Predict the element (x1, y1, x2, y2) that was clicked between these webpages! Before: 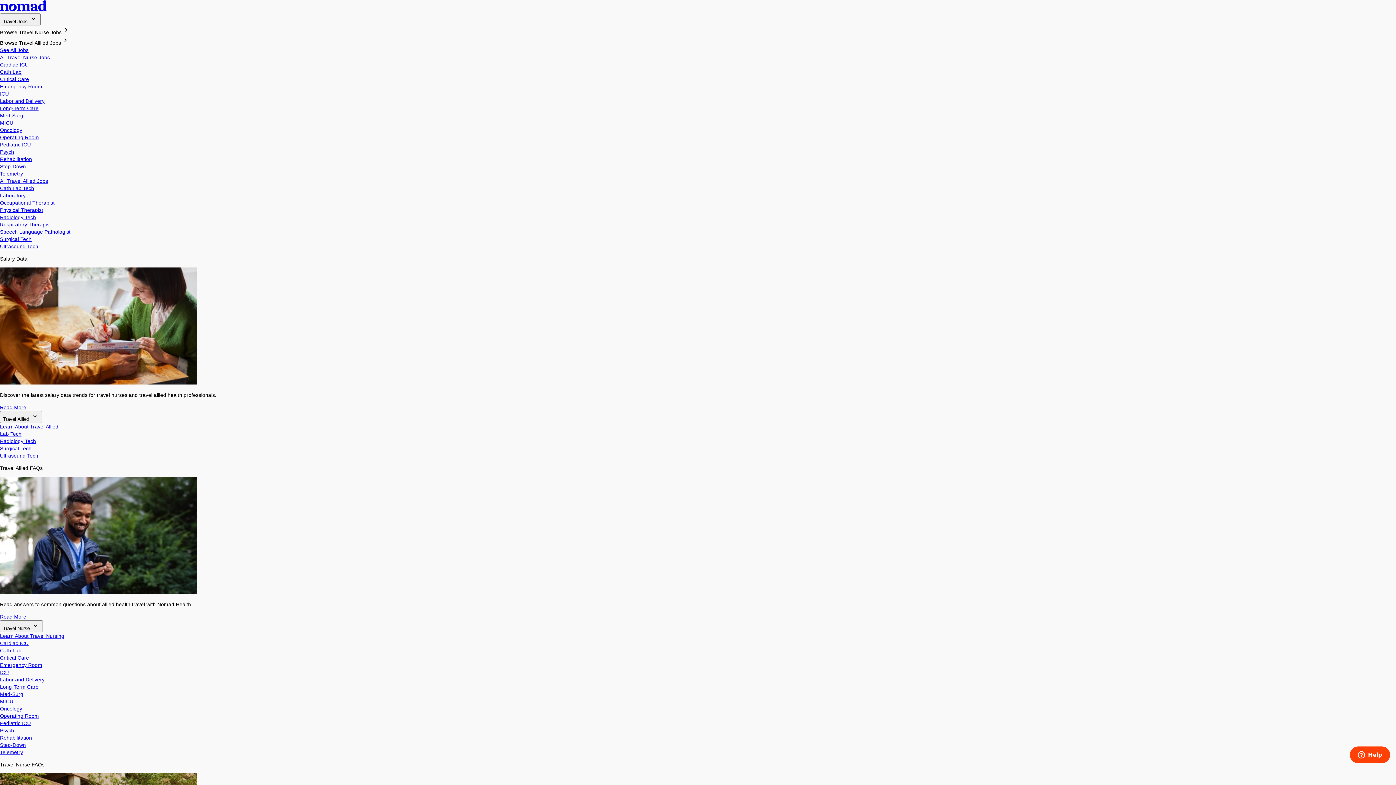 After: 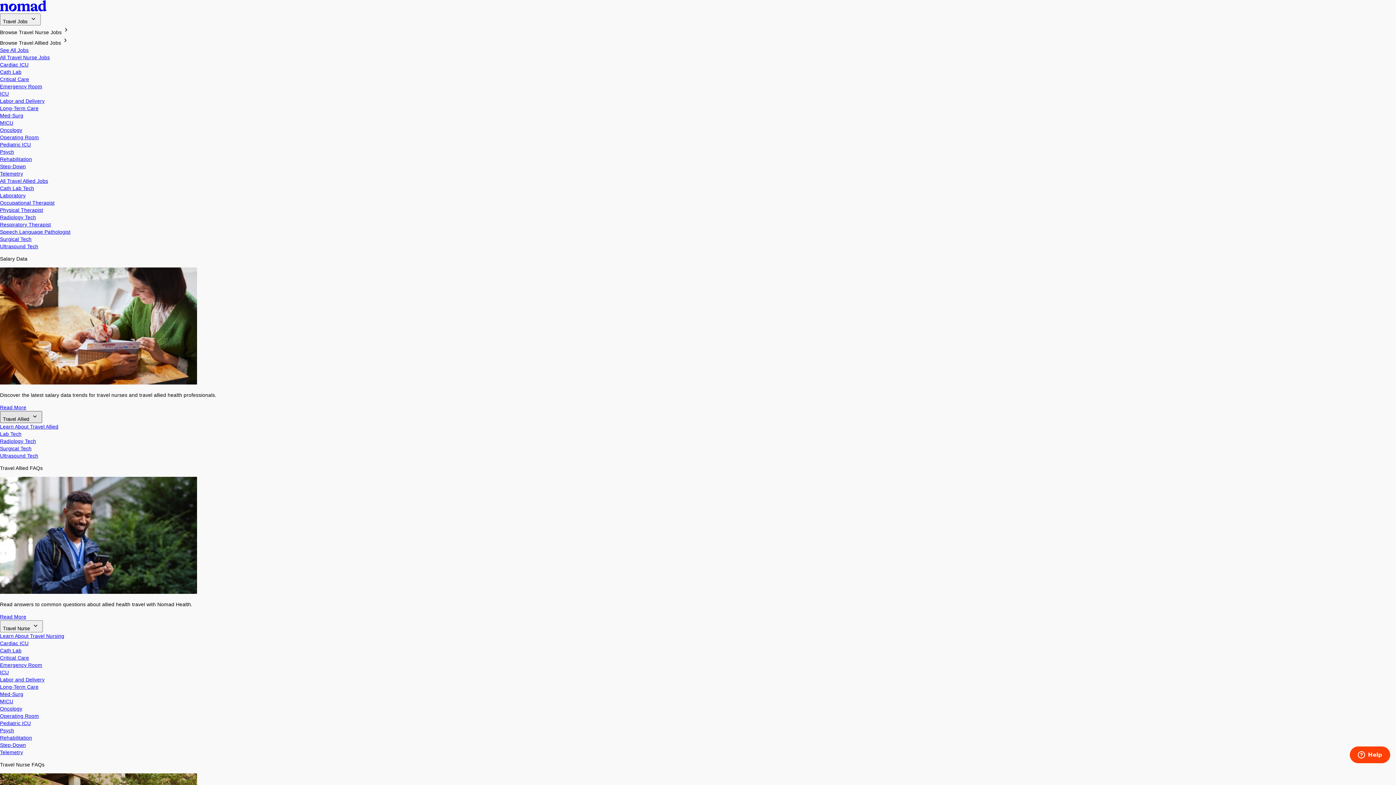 Action: label: Travel Allied  bbox: (0, 411, 42, 423)